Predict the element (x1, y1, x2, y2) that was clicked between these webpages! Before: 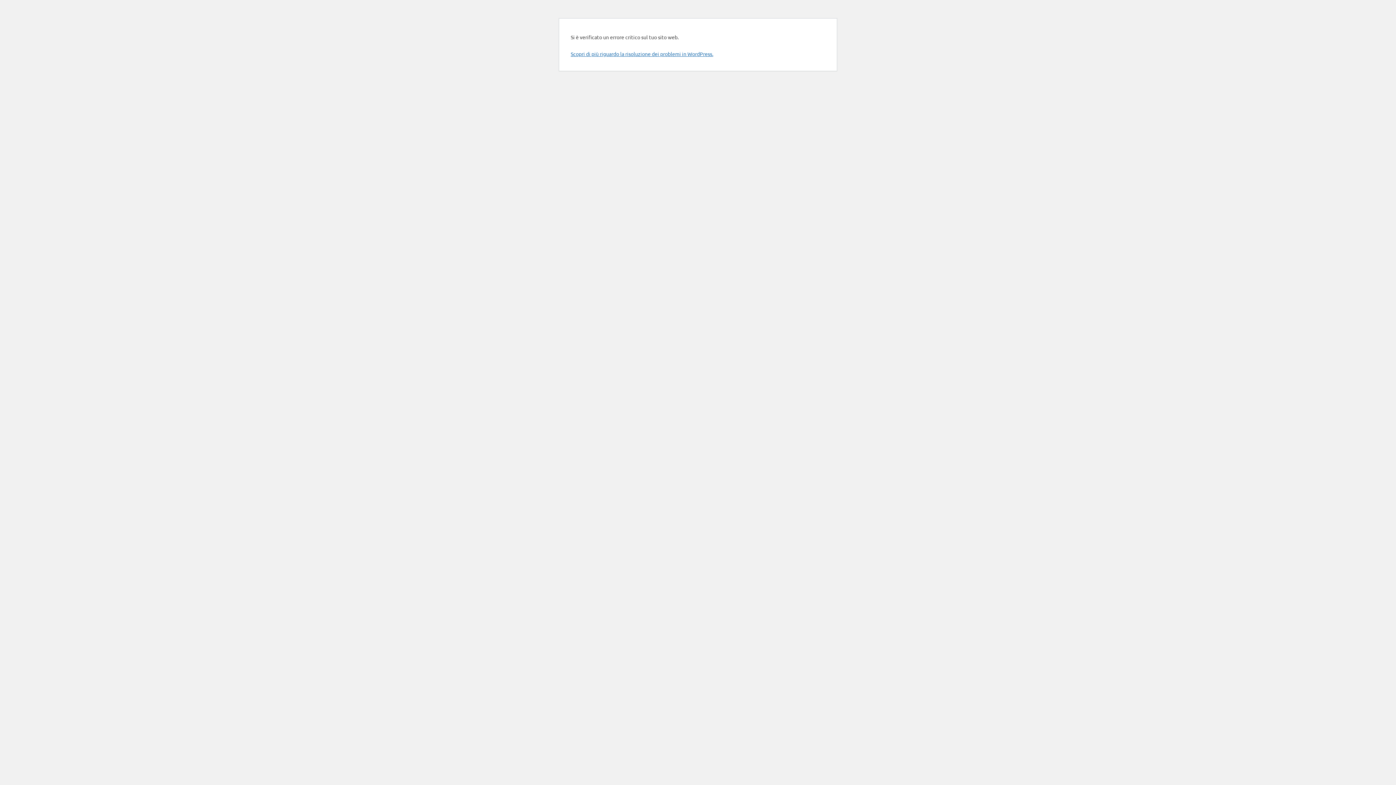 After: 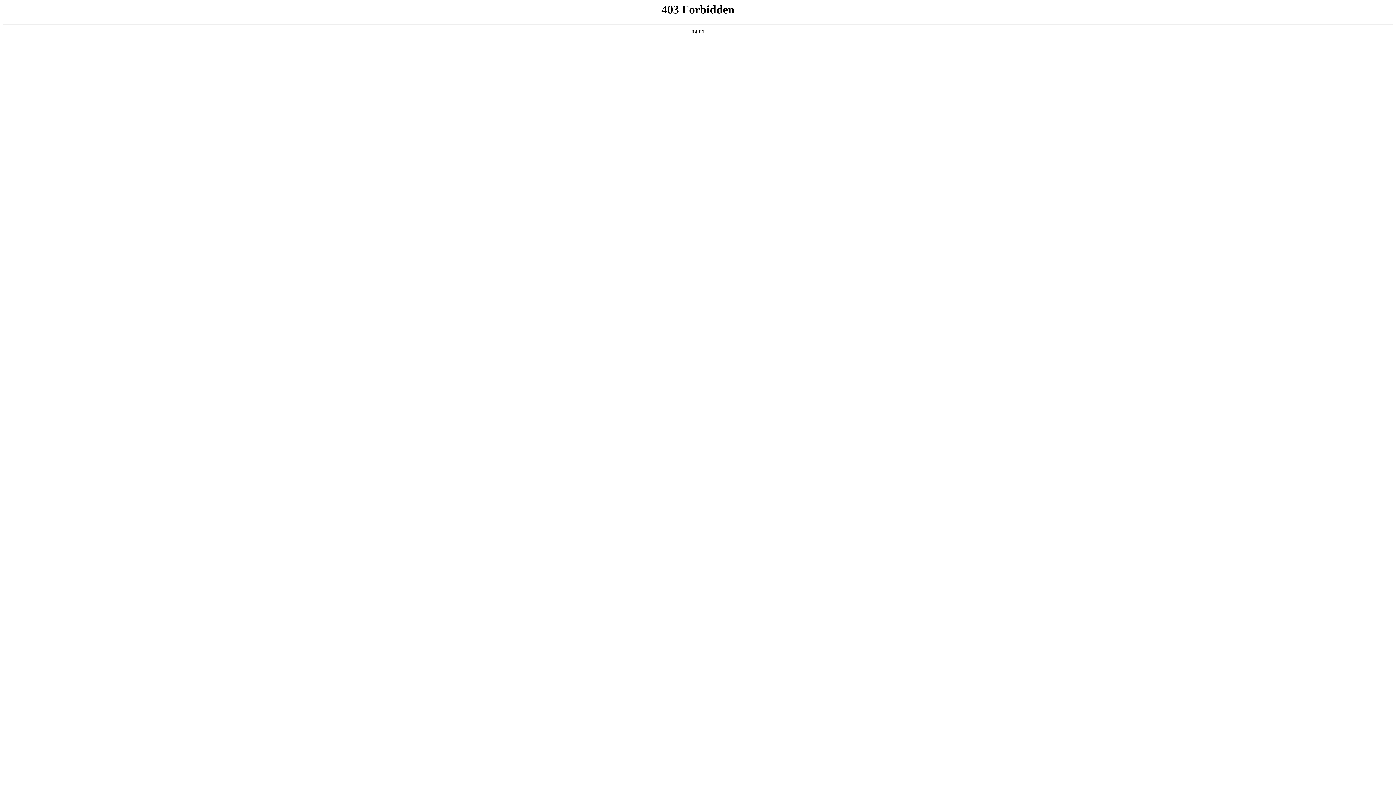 Action: bbox: (570, 50, 713, 57) label: Scopri di più riguardo la risoluzione dei problemi in WordPress.